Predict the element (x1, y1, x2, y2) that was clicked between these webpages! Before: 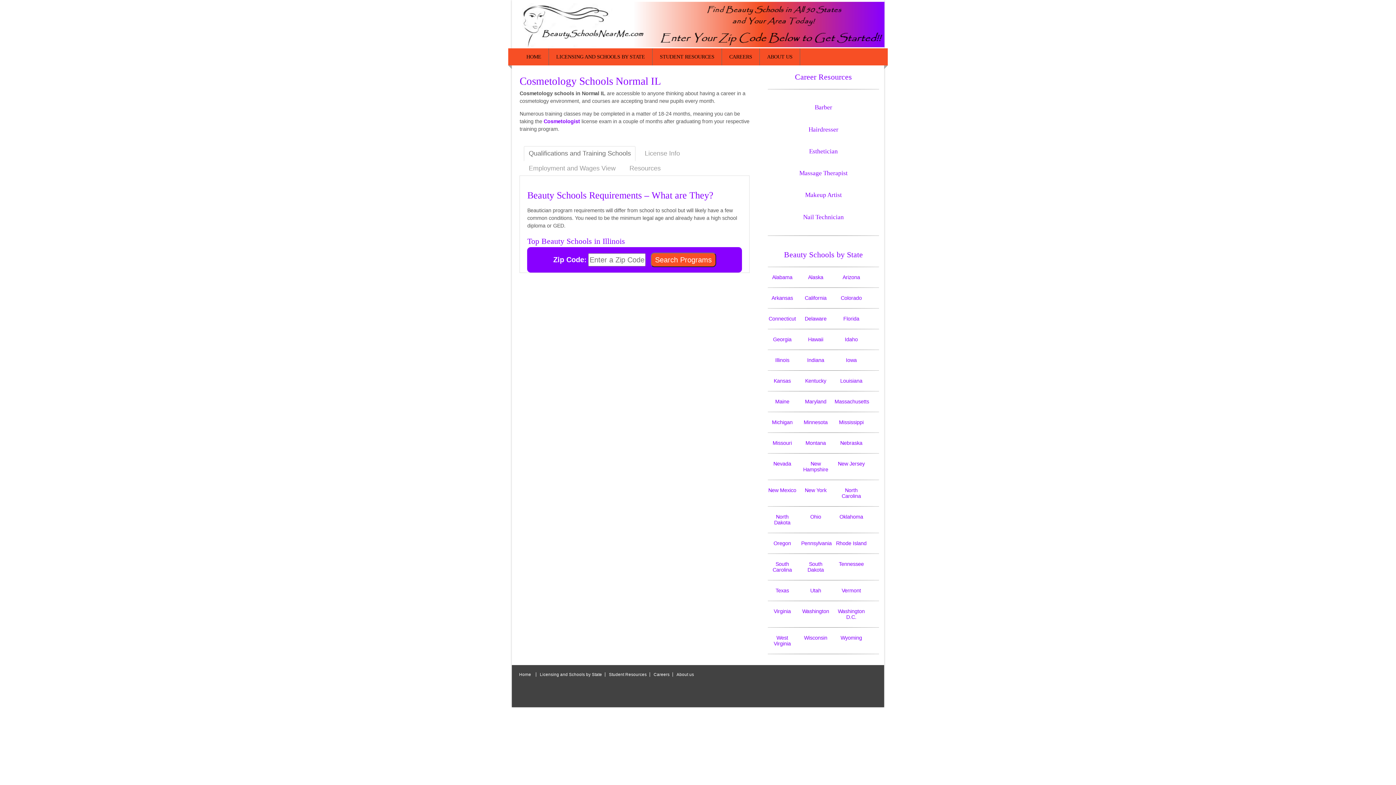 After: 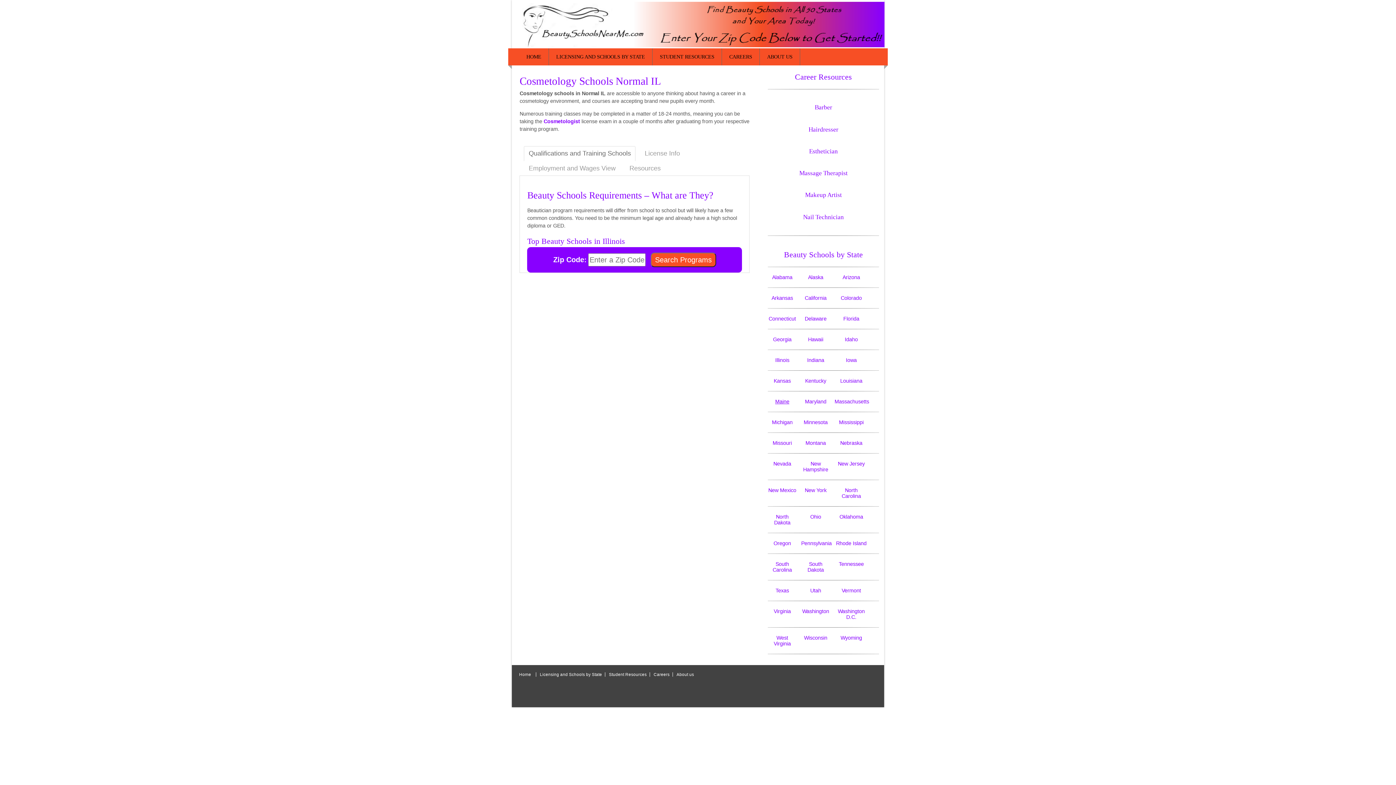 Action: label: Maine bbox: (775, 398, 789, 404)